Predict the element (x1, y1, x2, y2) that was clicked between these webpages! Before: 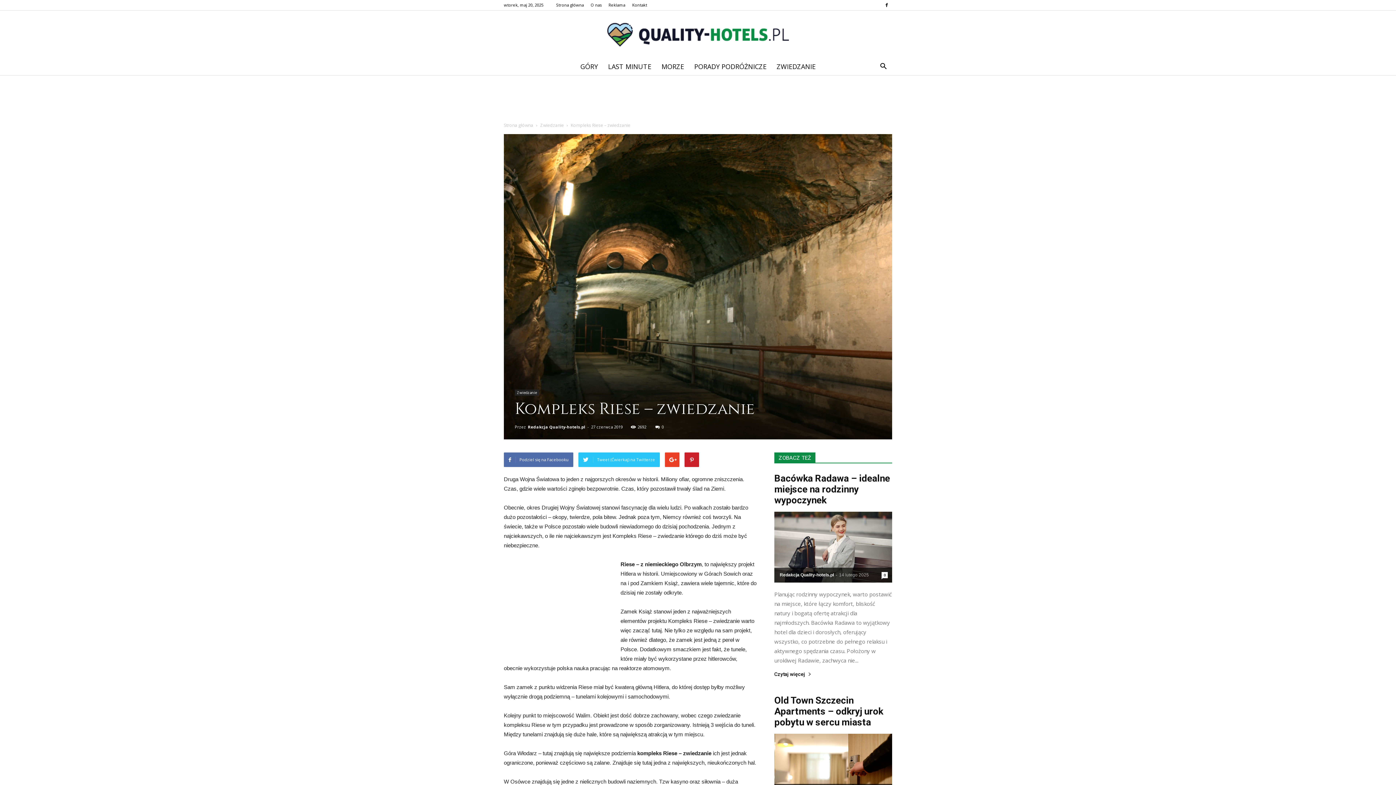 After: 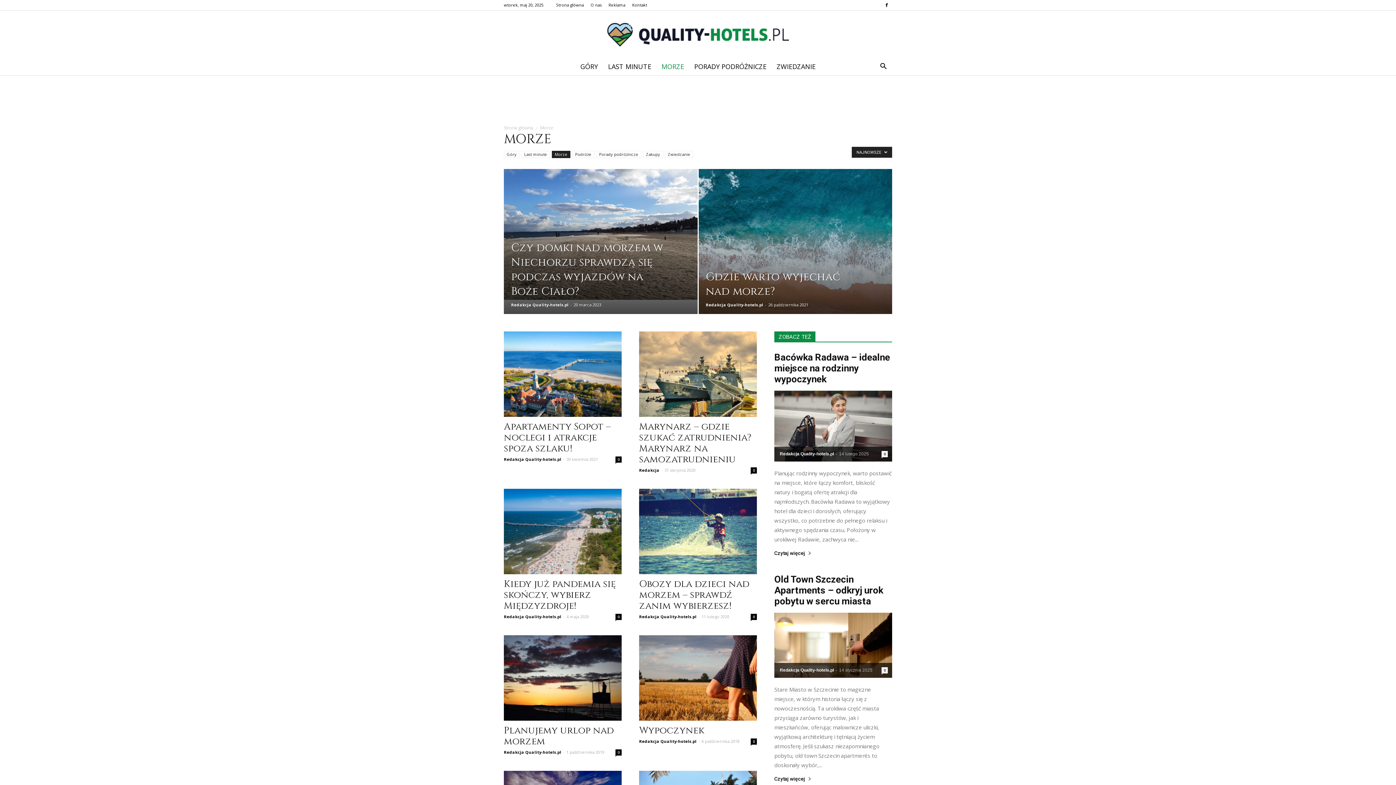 Action: label: MORZE bbox: (656, 57, 689, 75)